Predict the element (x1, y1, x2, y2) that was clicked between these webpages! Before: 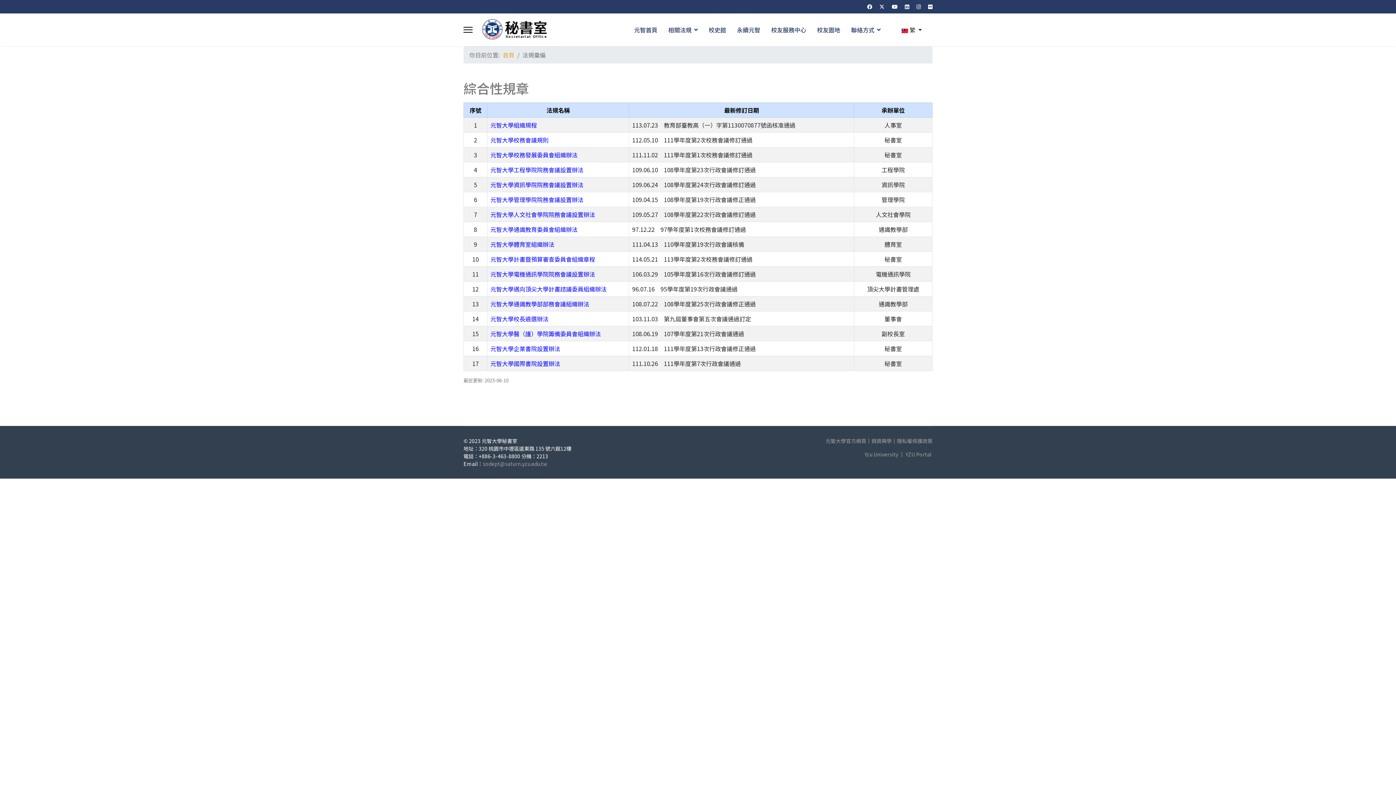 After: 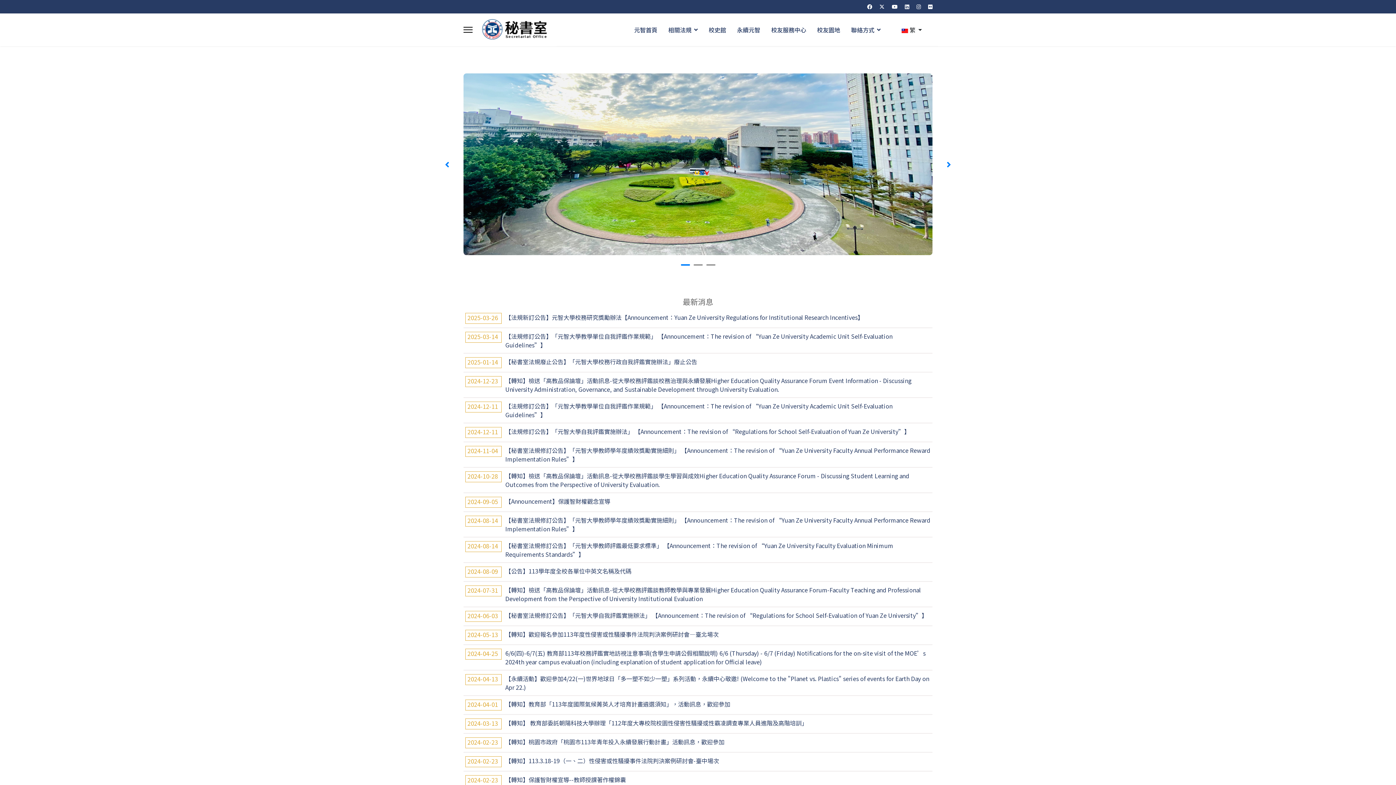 Action: label: 首頁 bbox: (502, 50, 514, 59)